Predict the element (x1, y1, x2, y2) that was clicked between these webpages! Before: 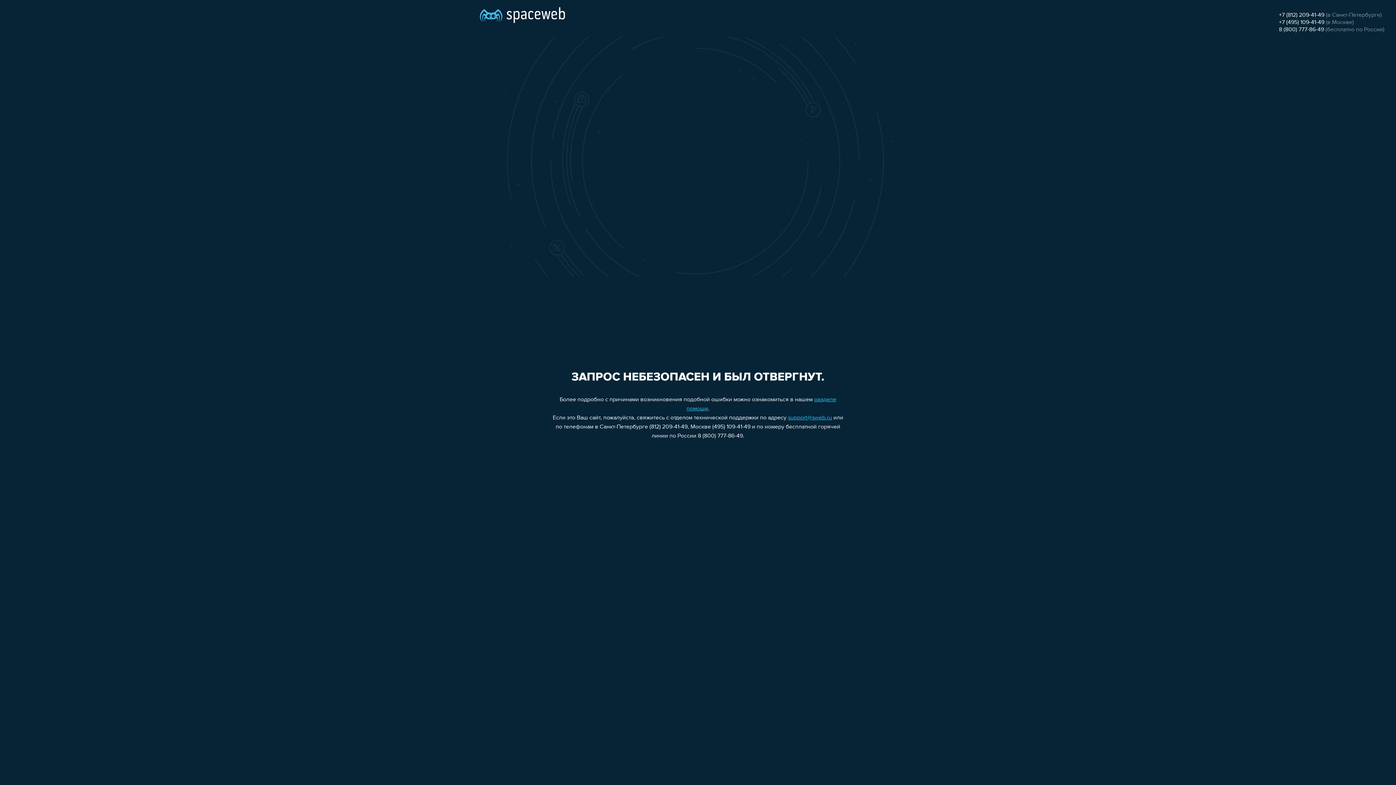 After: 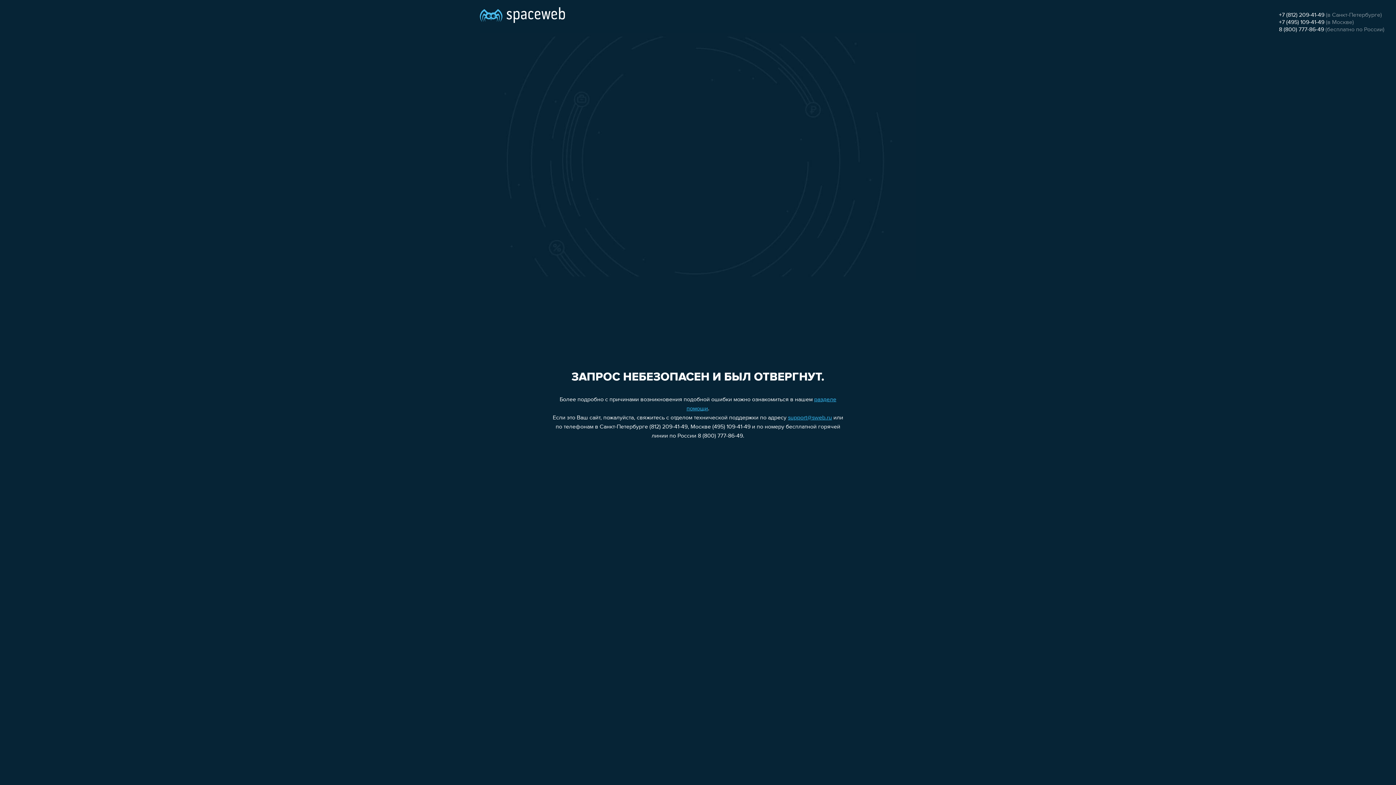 Action: label: support@sweb.ru bbox: (788, 415, 832, 421)